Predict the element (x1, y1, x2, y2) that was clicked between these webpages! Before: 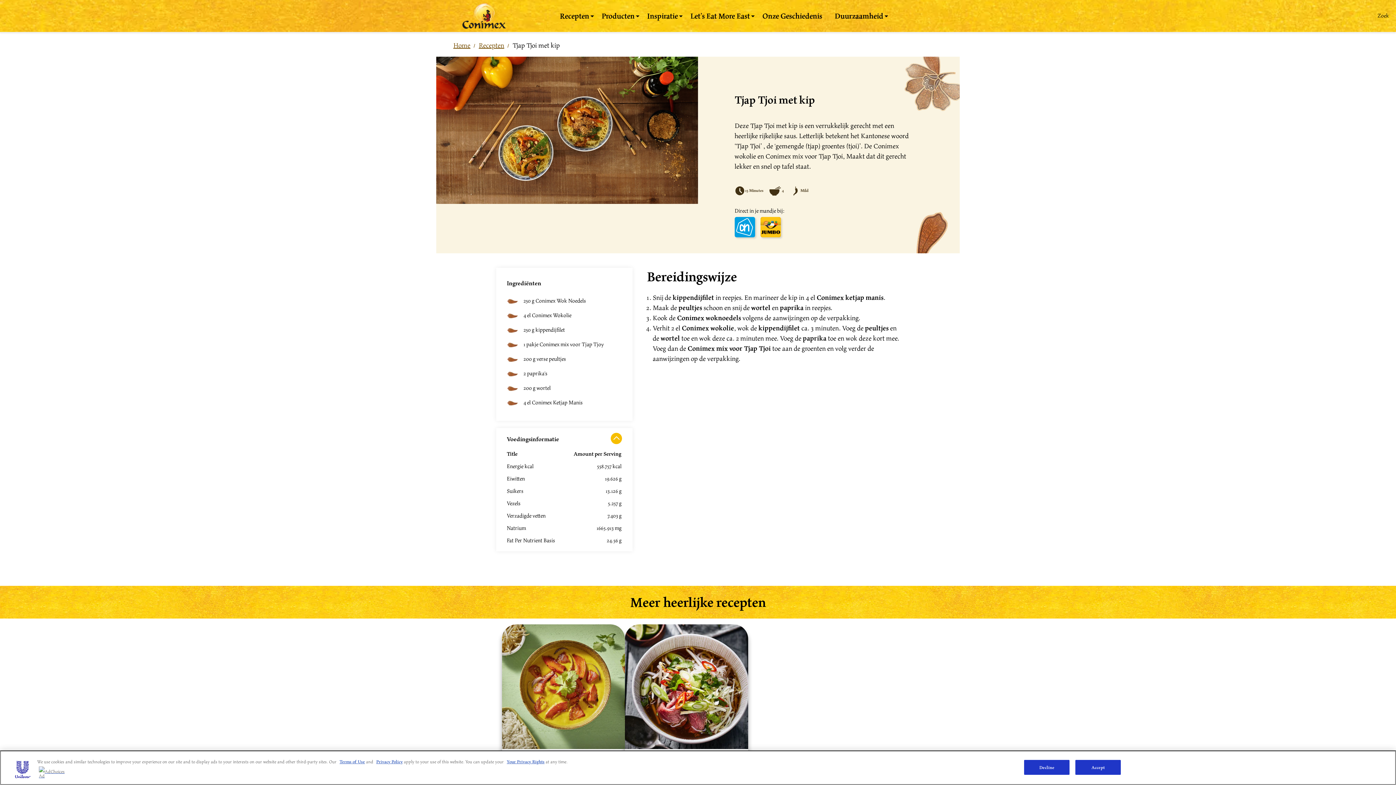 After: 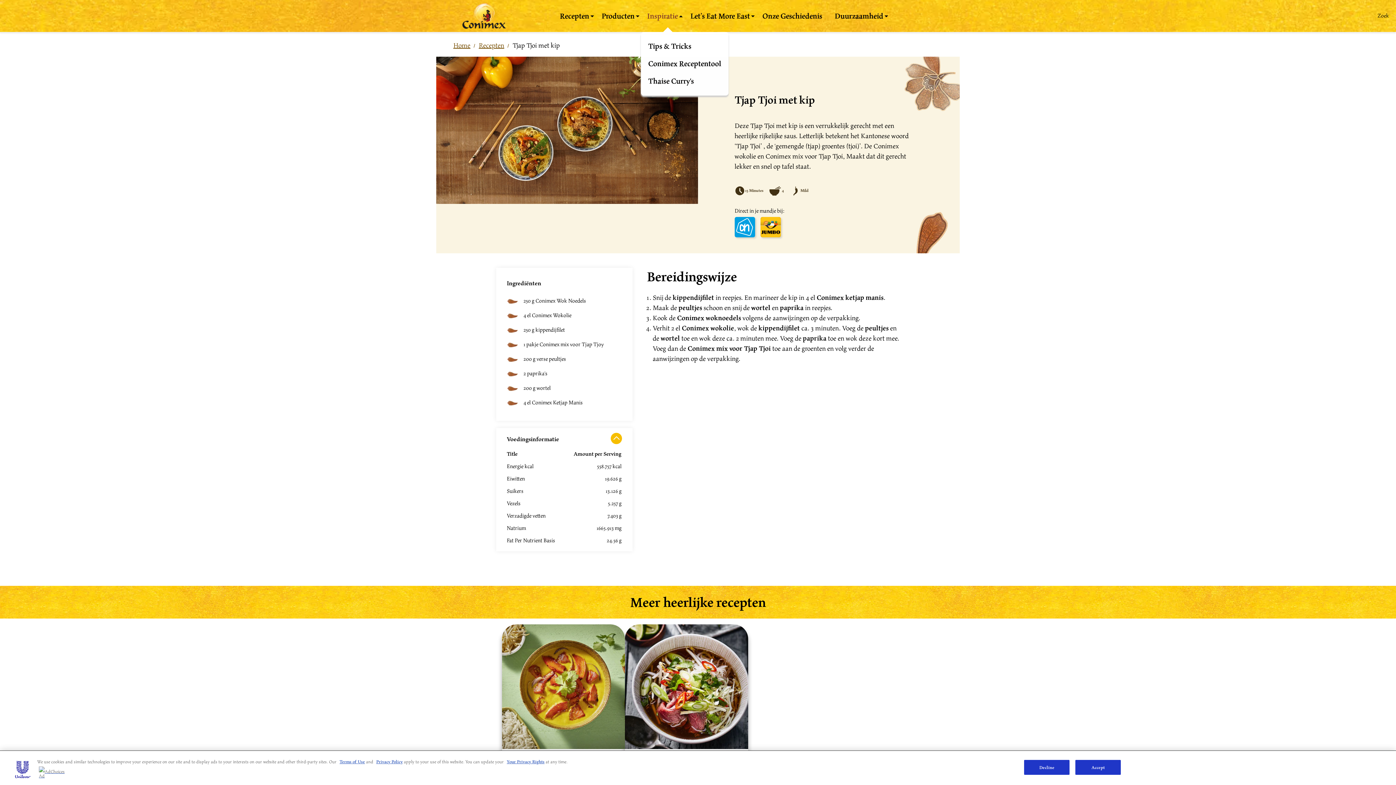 Action: label: Inspiratie bbox: (641, 0, 684, 32)